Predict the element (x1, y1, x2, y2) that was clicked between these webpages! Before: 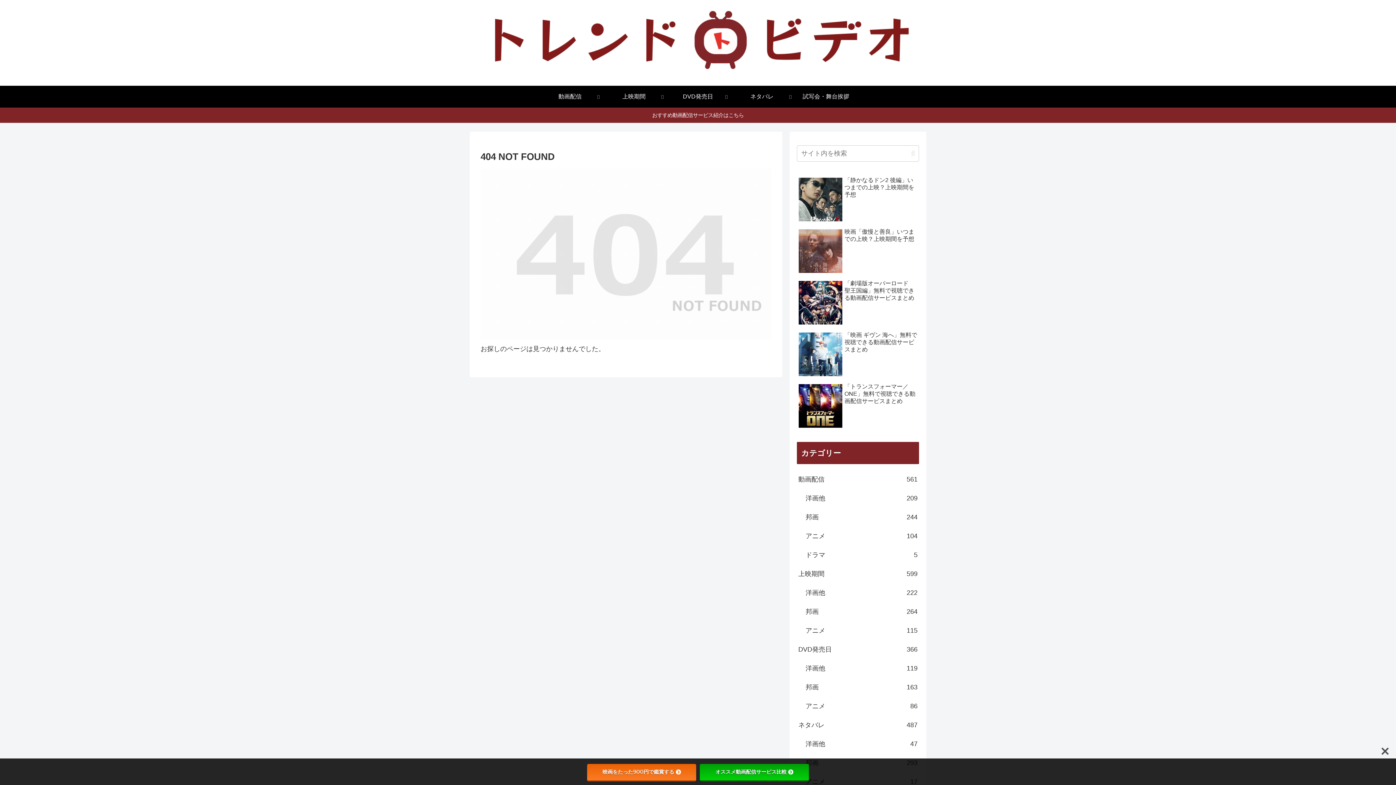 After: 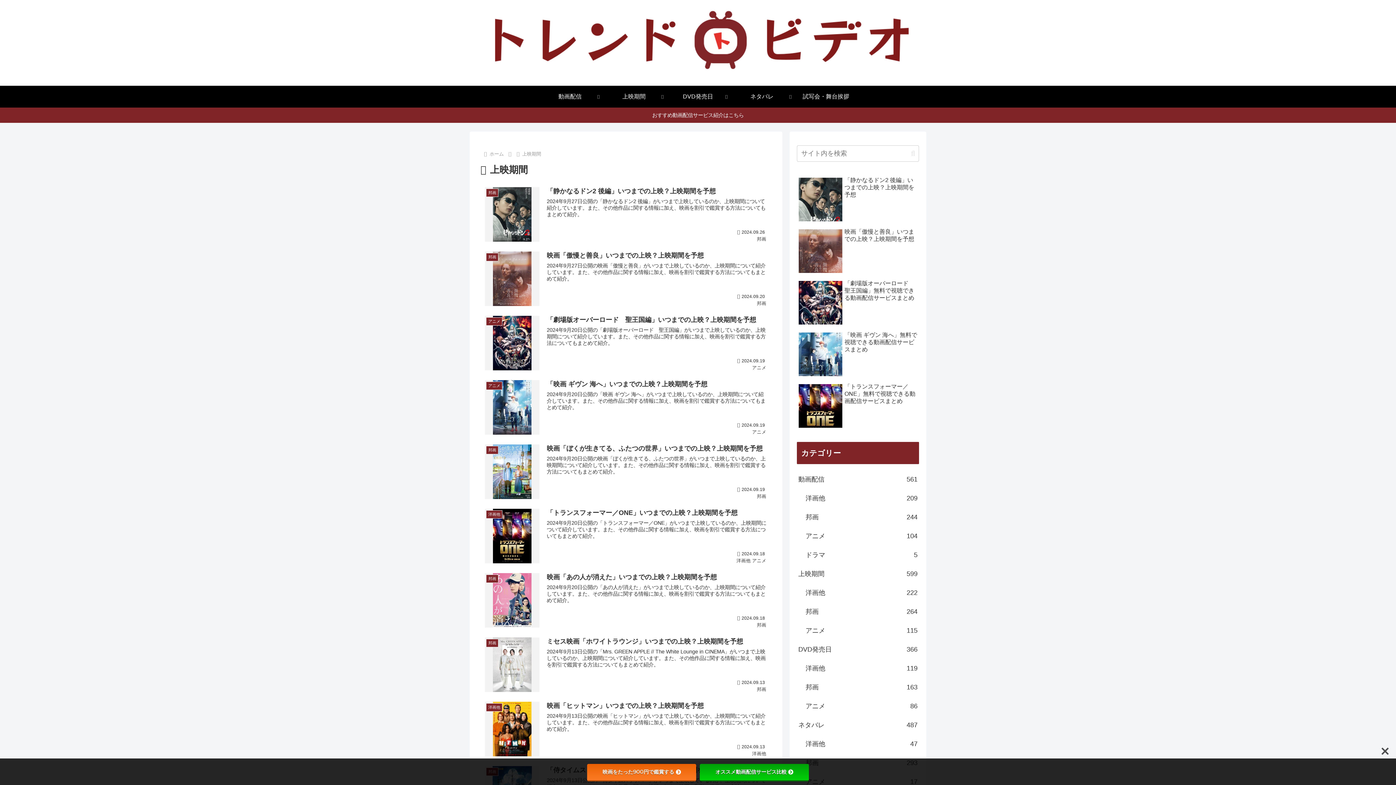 Action: label: 上映期間 bbox: (602, 85, 666, 107)